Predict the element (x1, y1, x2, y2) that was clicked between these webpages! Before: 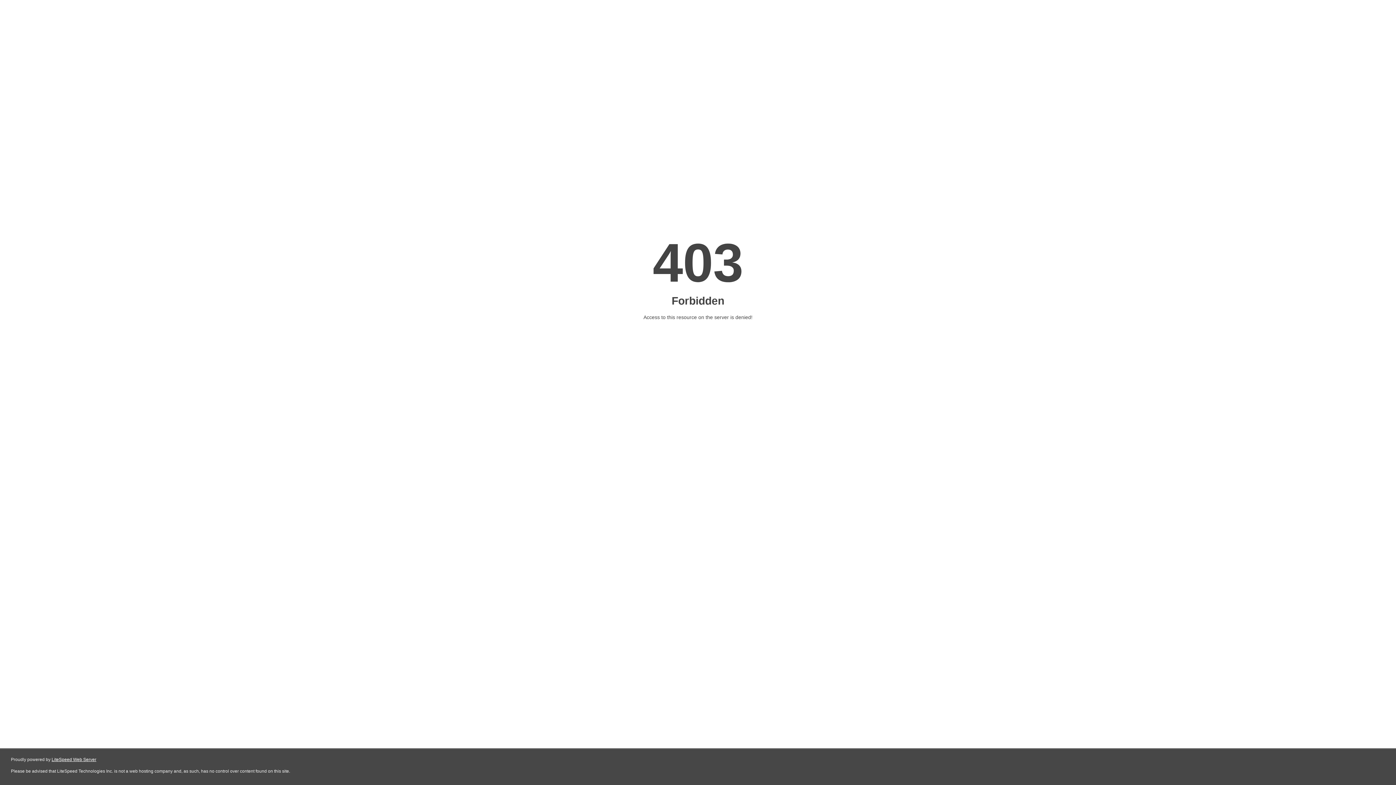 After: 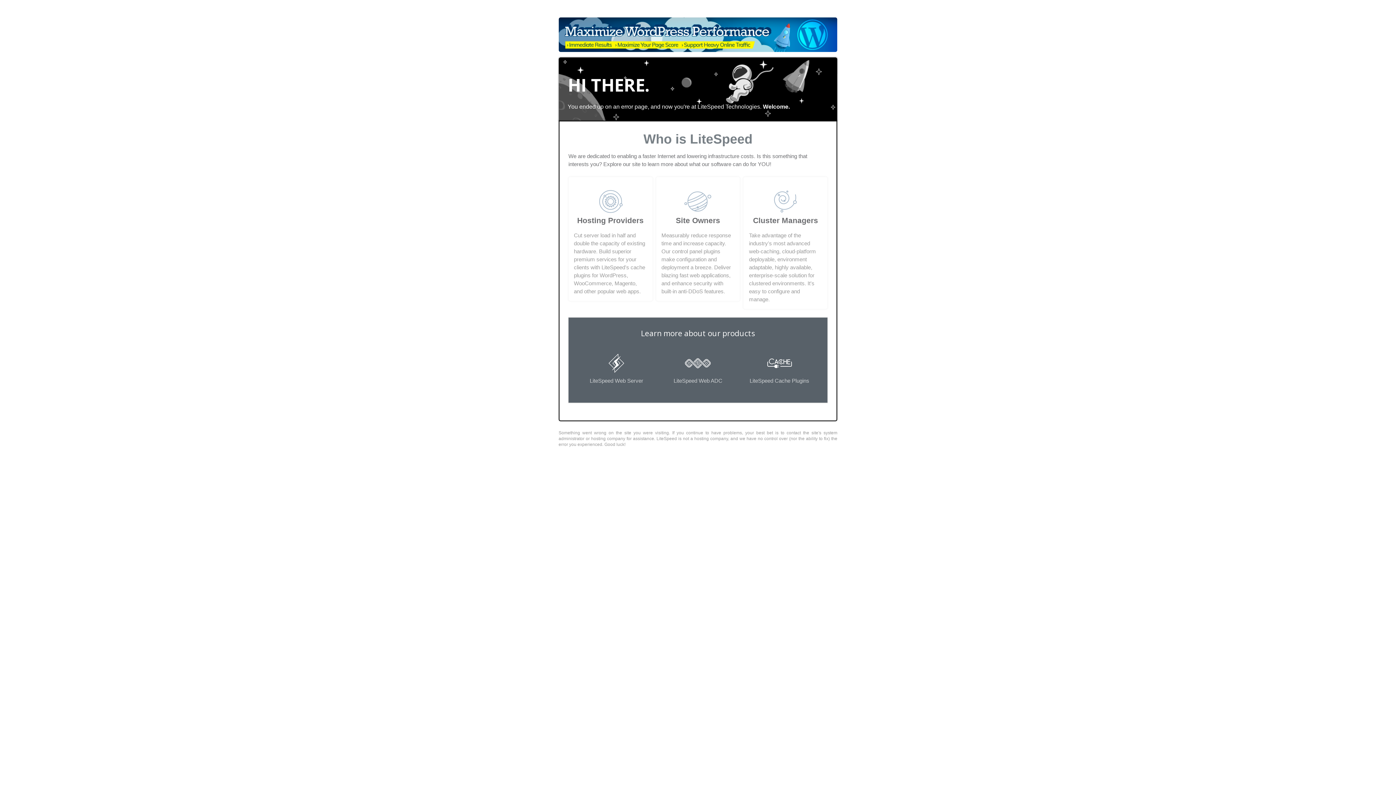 Action: label: LiteSpeed Web Server bbox: (51, 757, 96, 762)